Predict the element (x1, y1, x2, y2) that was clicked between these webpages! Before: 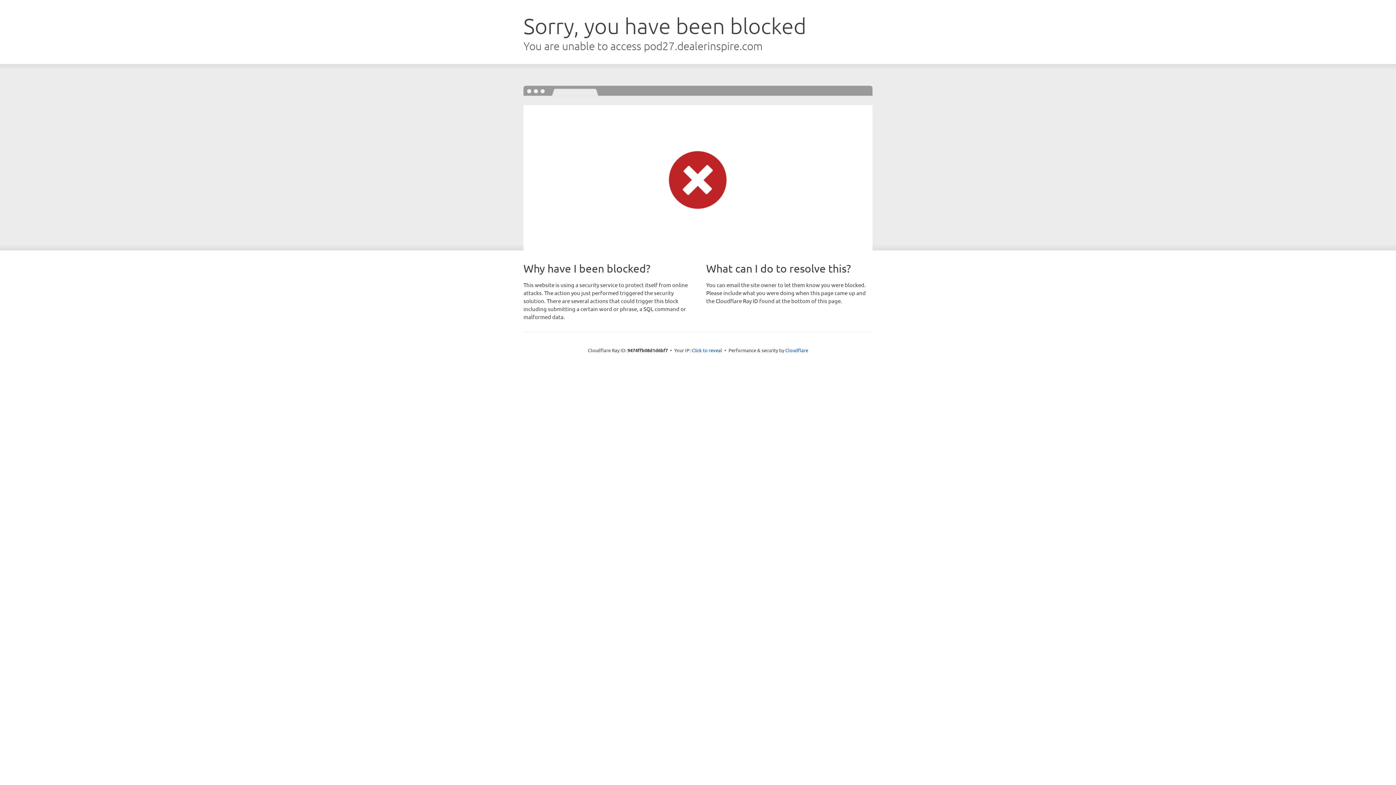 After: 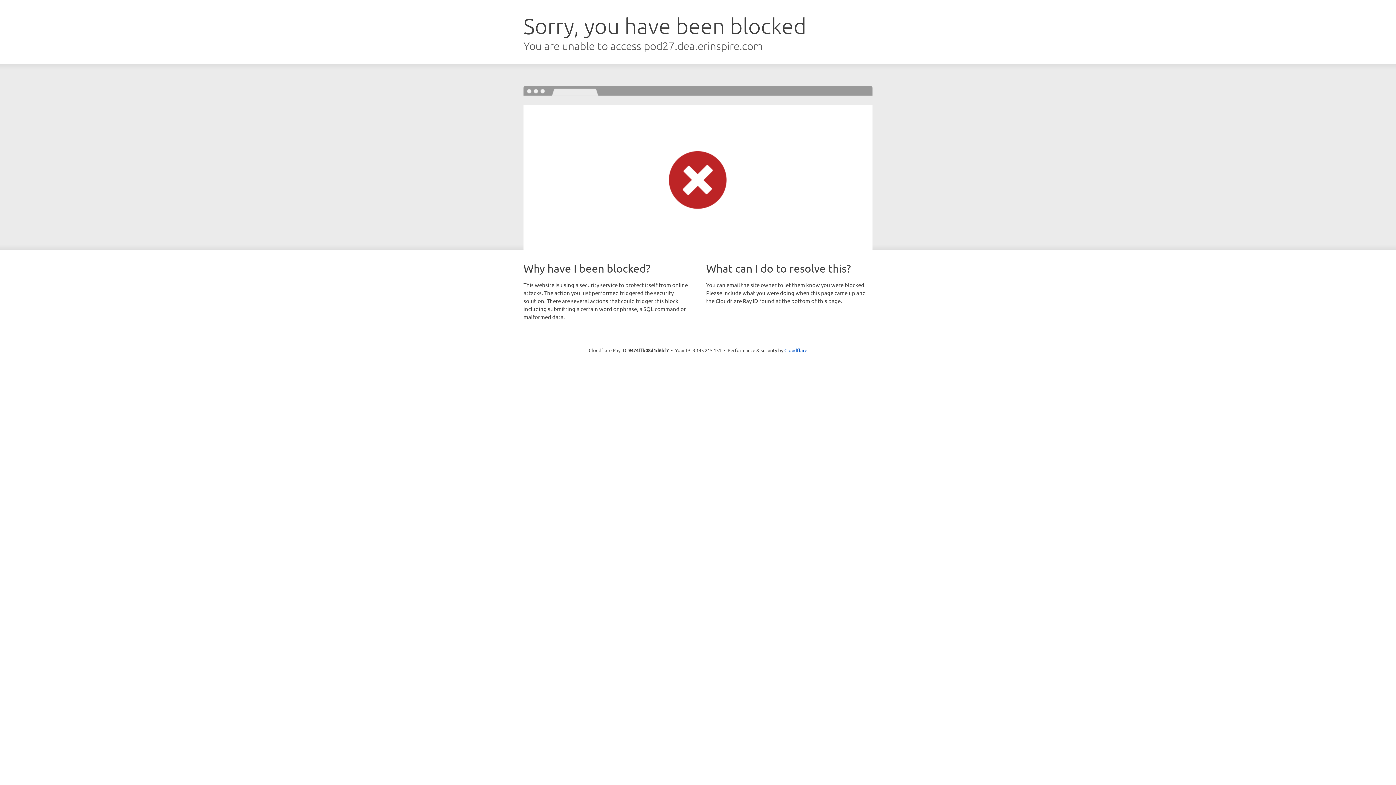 Action: label: Click to reveal bbox: (691, 346, 722, 353)